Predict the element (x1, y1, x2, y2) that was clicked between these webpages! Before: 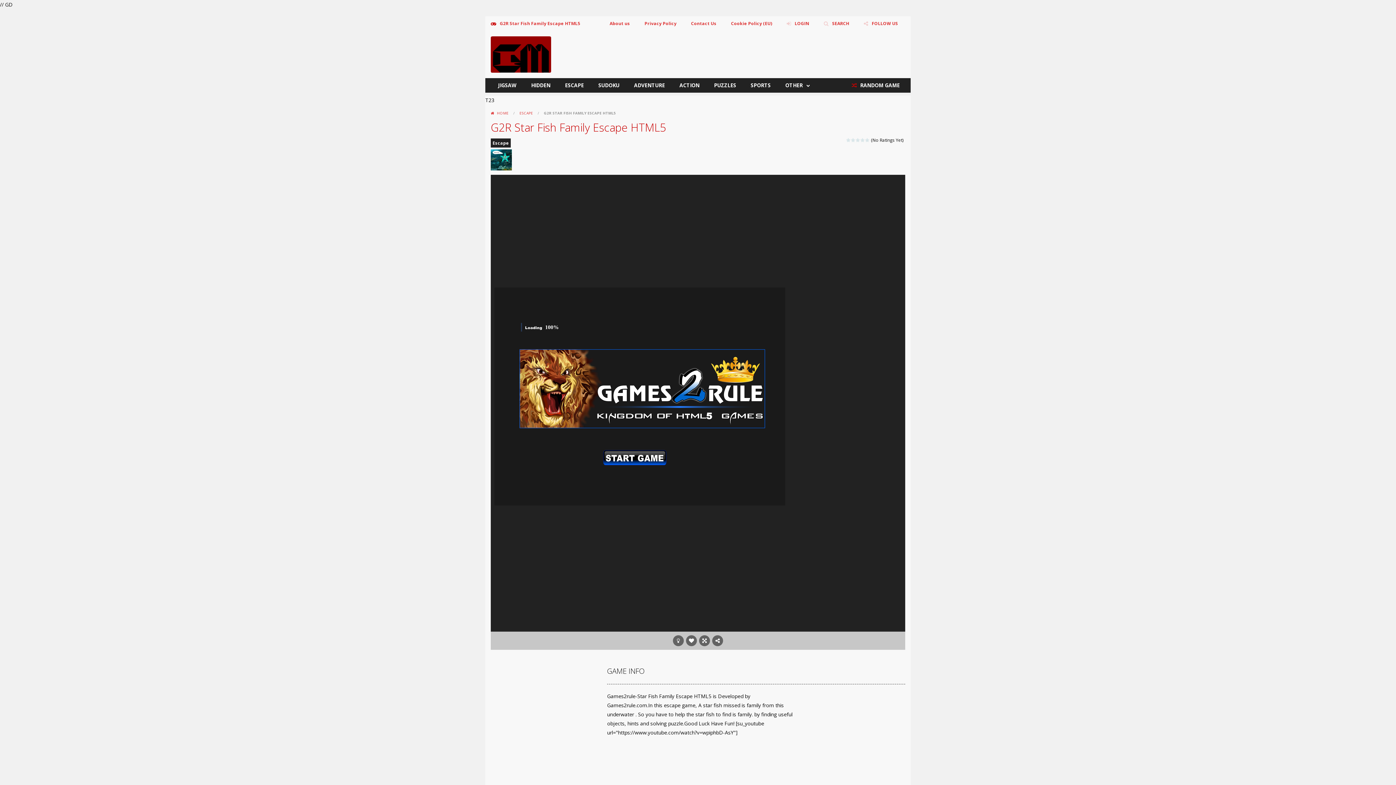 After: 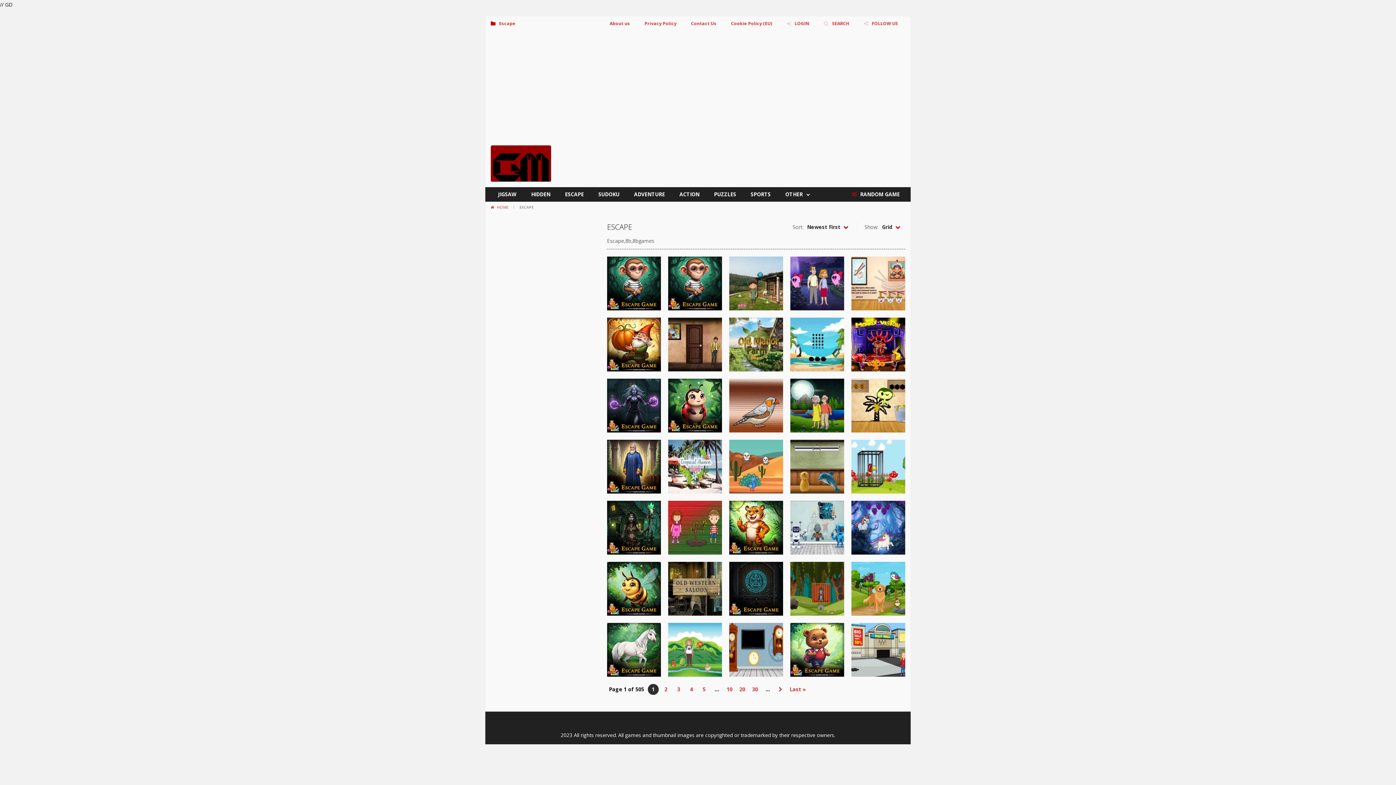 Action: label: ESCAPE bbox: (519, 110, 533, 115)